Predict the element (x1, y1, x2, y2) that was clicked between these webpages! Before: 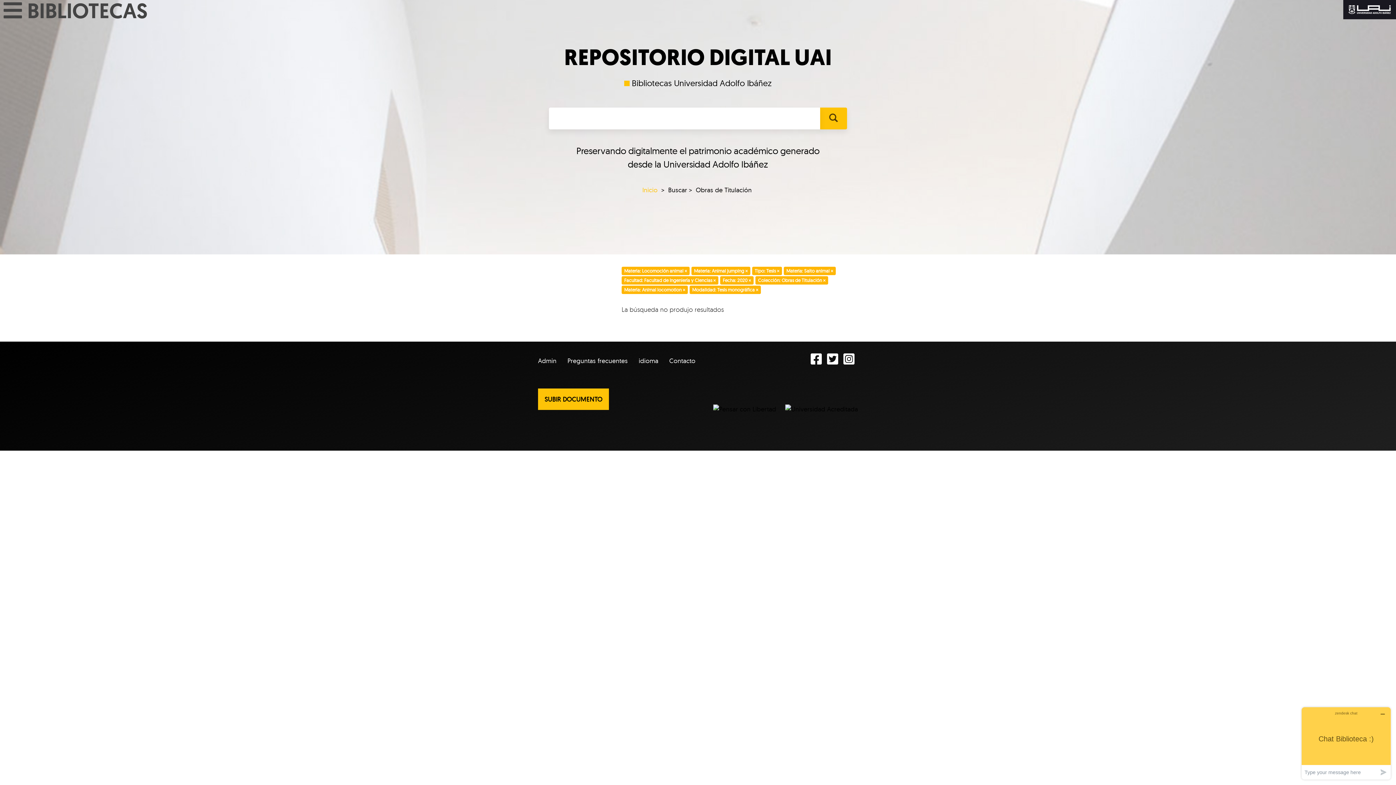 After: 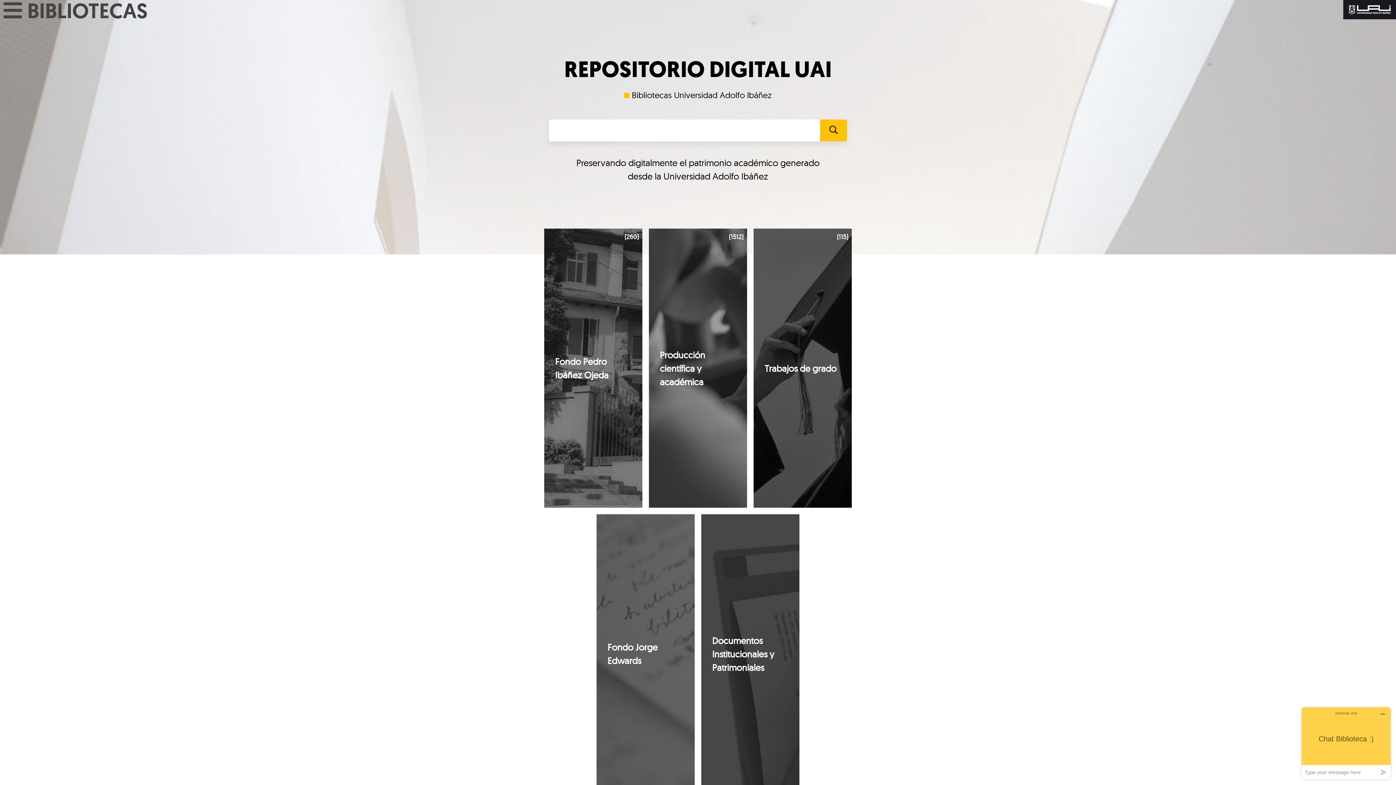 Action: bbox: (642, 185, 657, 194) label: Inicio